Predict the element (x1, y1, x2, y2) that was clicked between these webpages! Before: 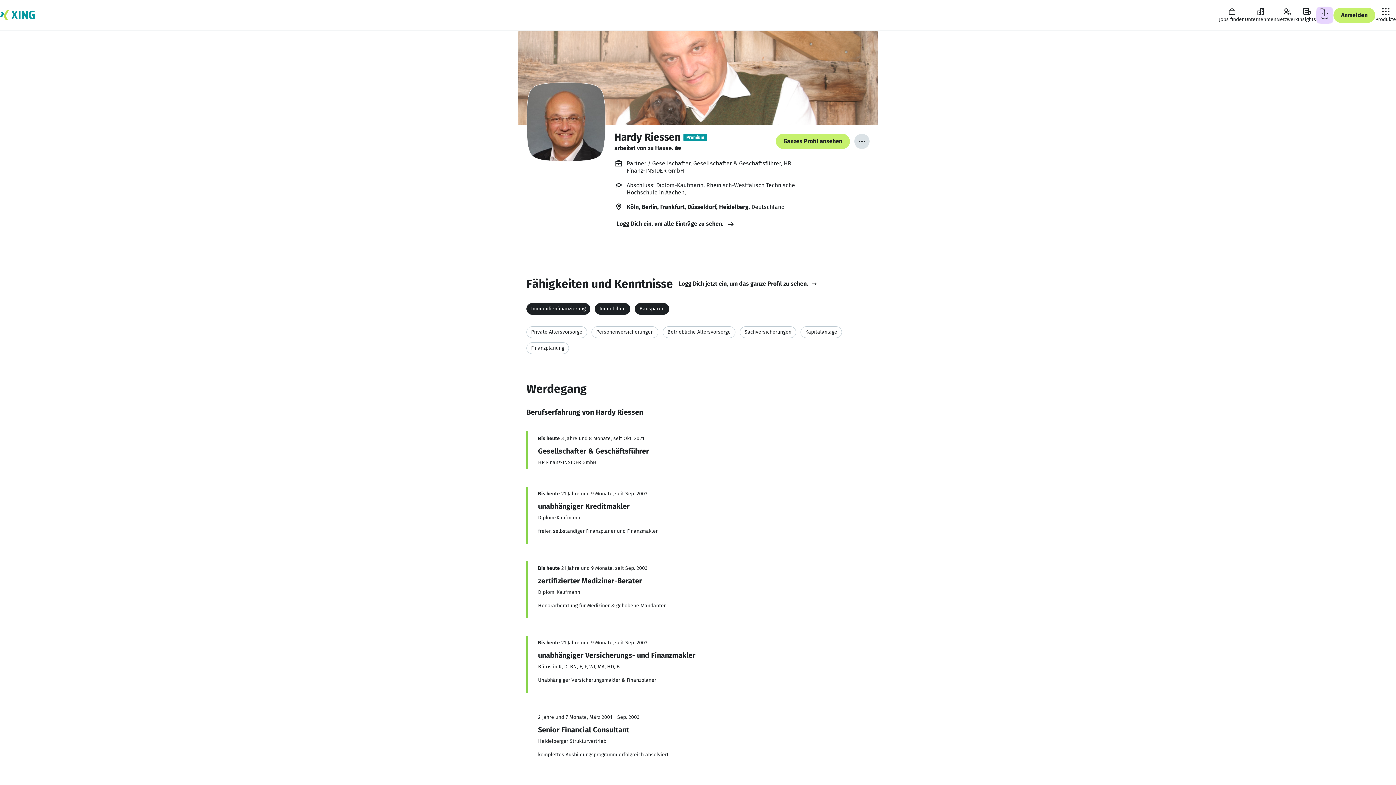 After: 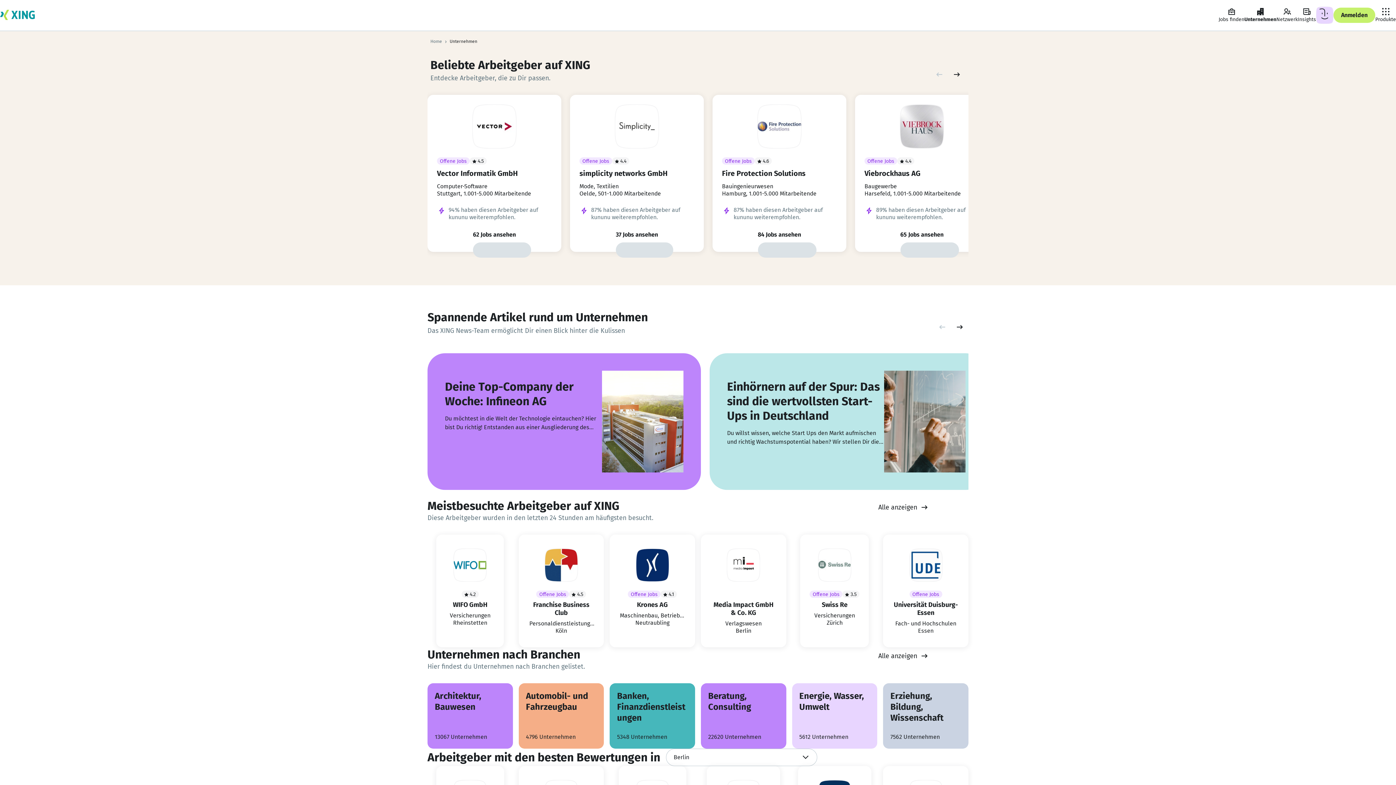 Action: bbox: (1245, 7, 1276, 23) label: Unternehmen